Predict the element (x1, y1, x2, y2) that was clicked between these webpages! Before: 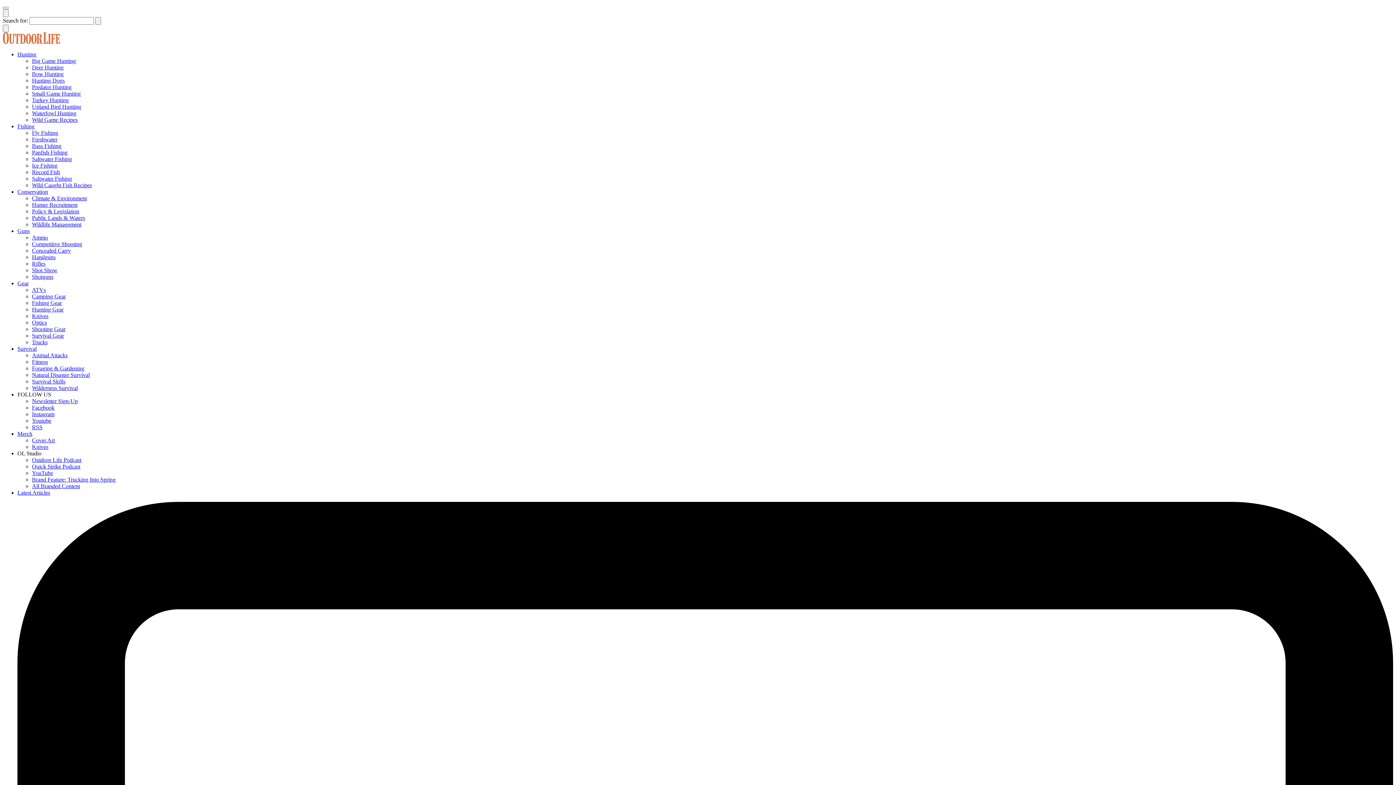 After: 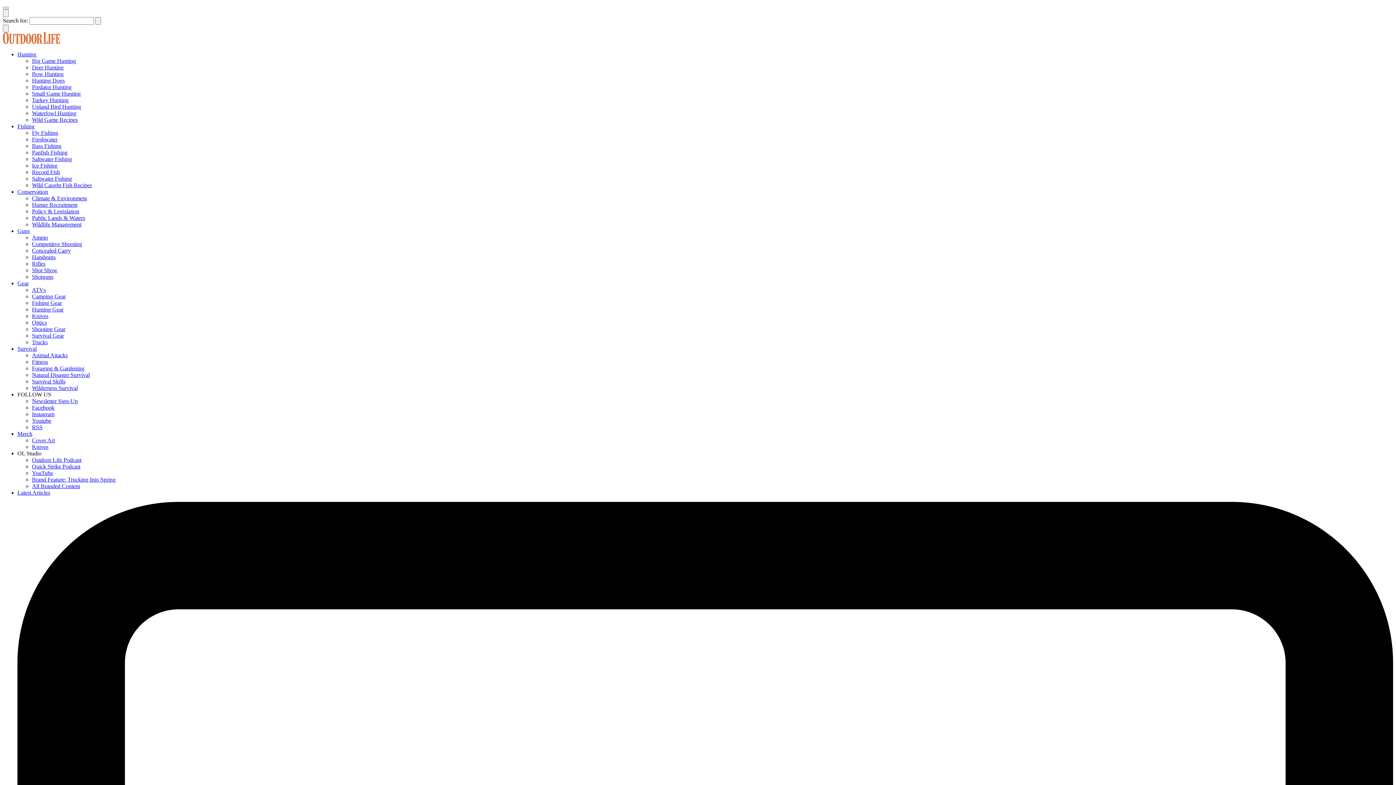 Action: label: All Branded Content bbox: (32, 483, 80, 489)